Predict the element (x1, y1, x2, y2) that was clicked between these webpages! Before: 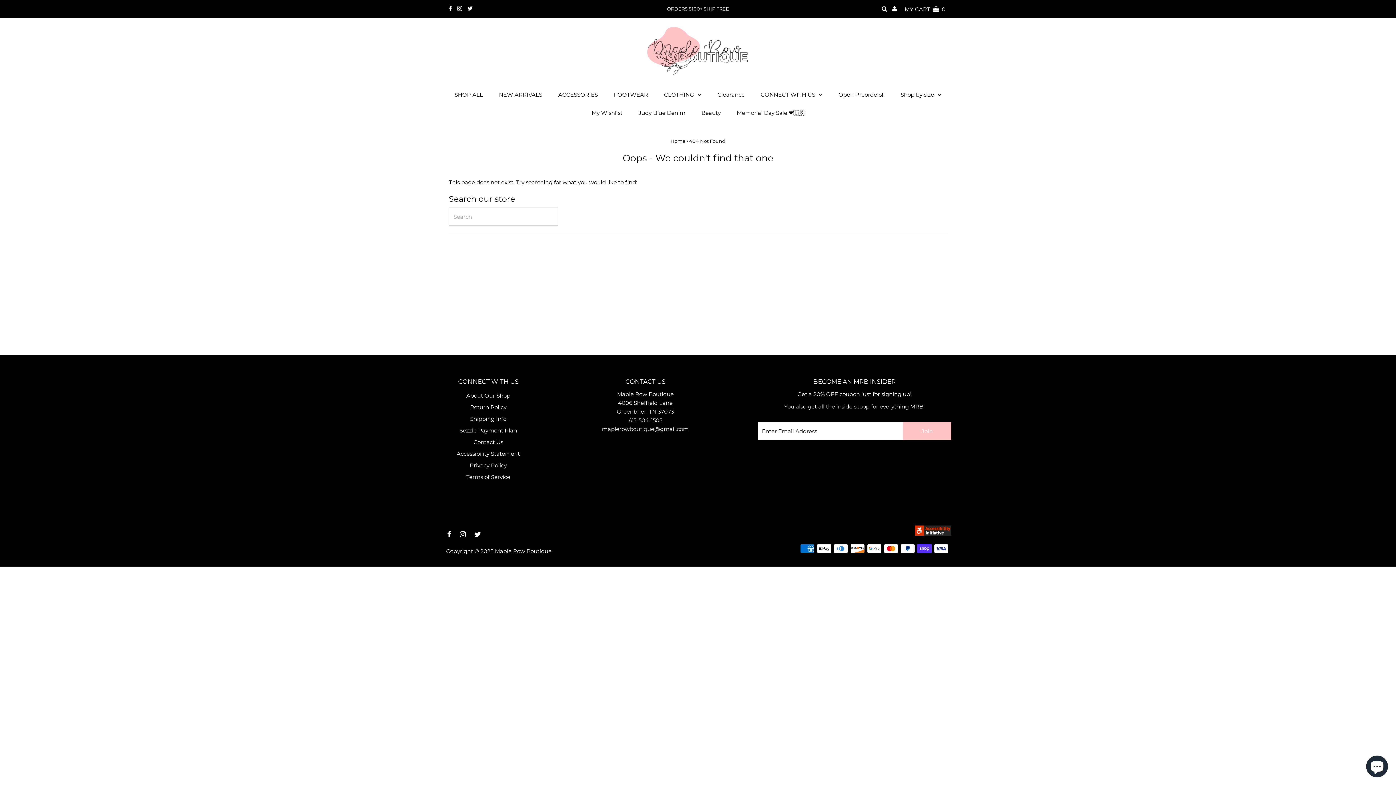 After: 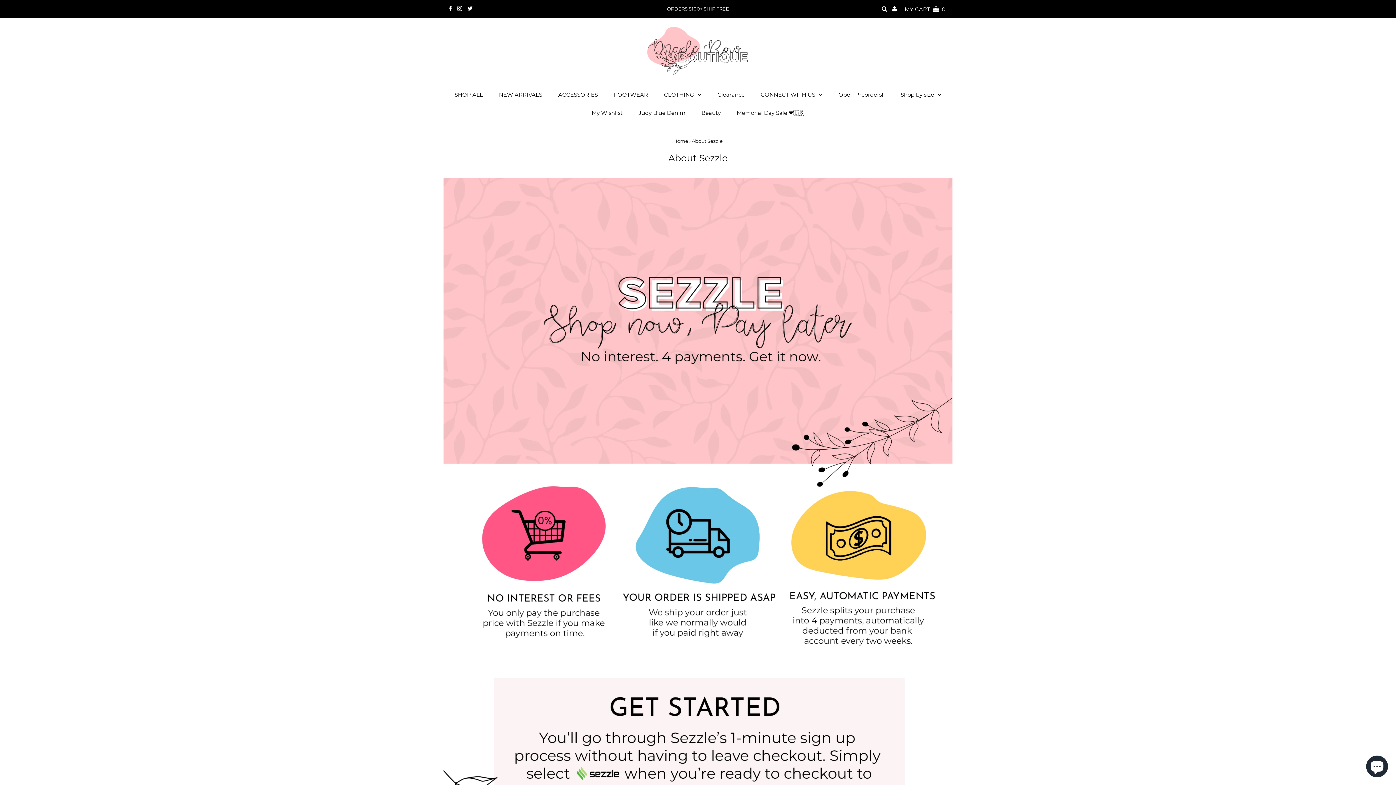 Action: bbox: (459, 427, 517, 434) label: Sezzle Payment Plan